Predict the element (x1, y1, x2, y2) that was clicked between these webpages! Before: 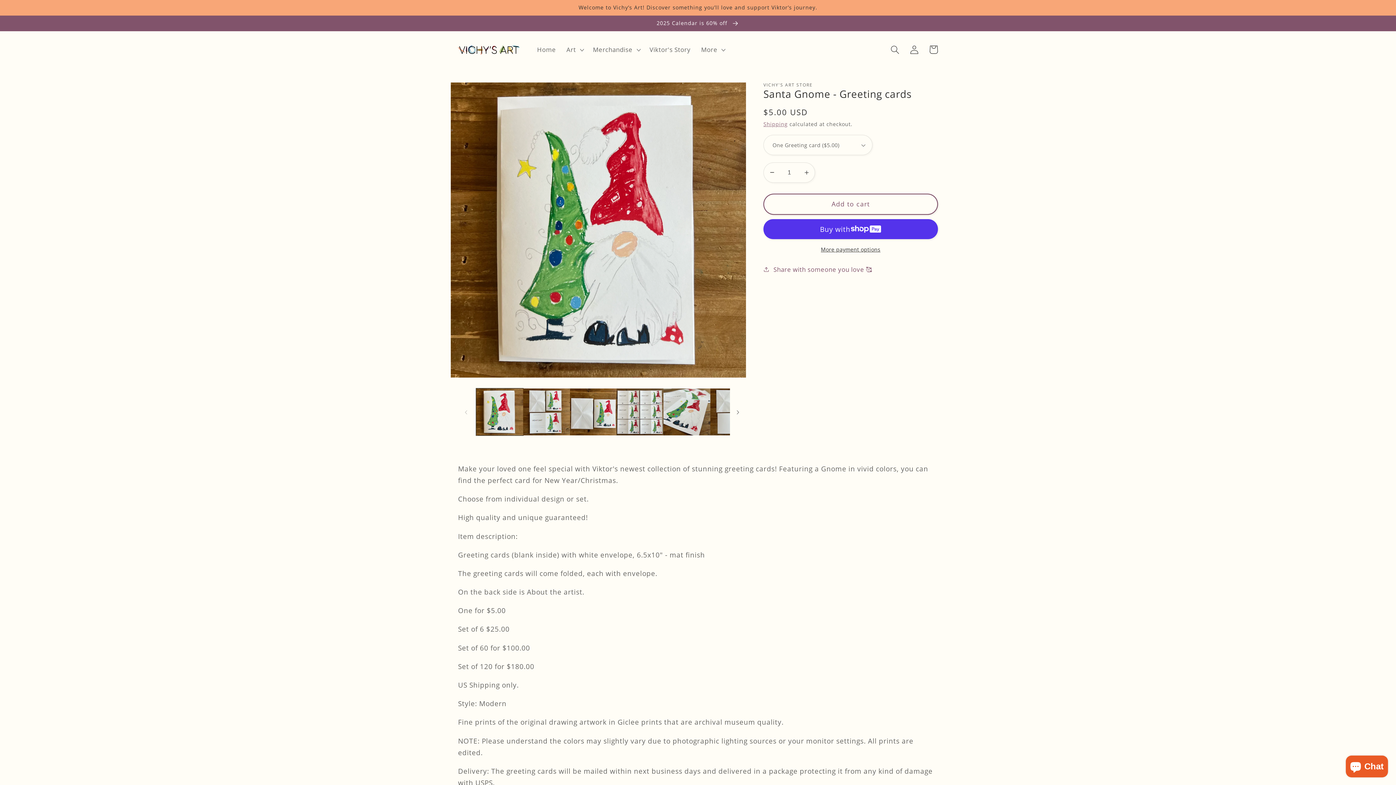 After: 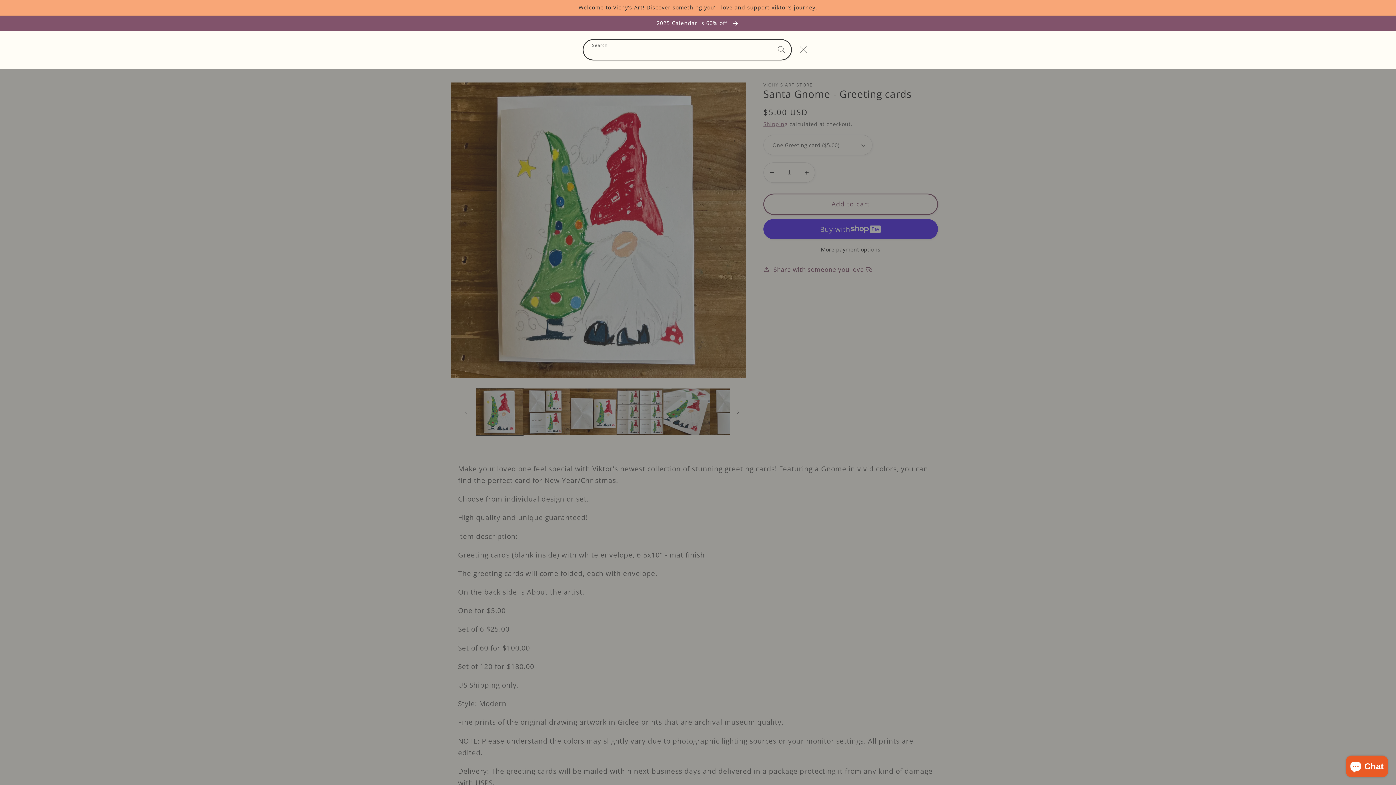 Action: bbox: (885, 40, 905, 59) label: Search